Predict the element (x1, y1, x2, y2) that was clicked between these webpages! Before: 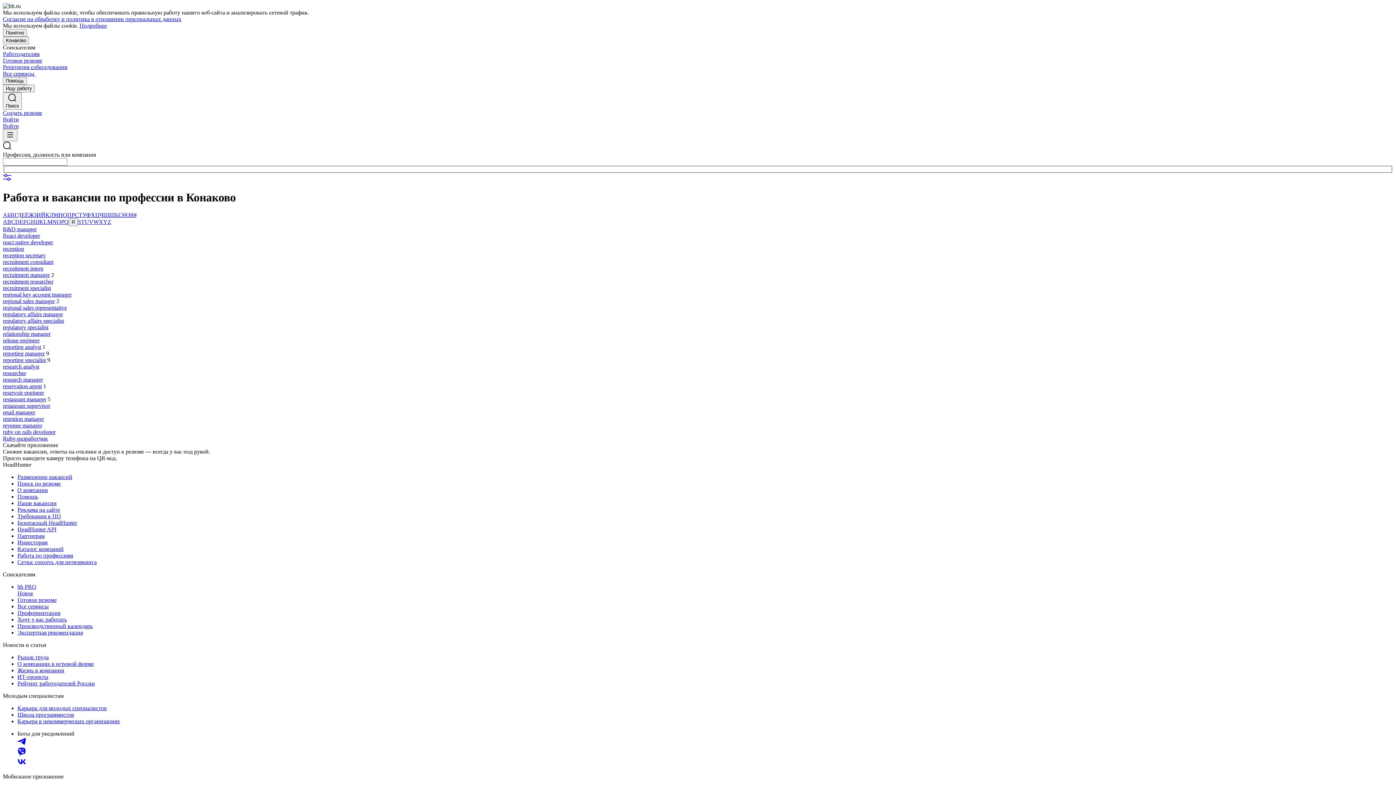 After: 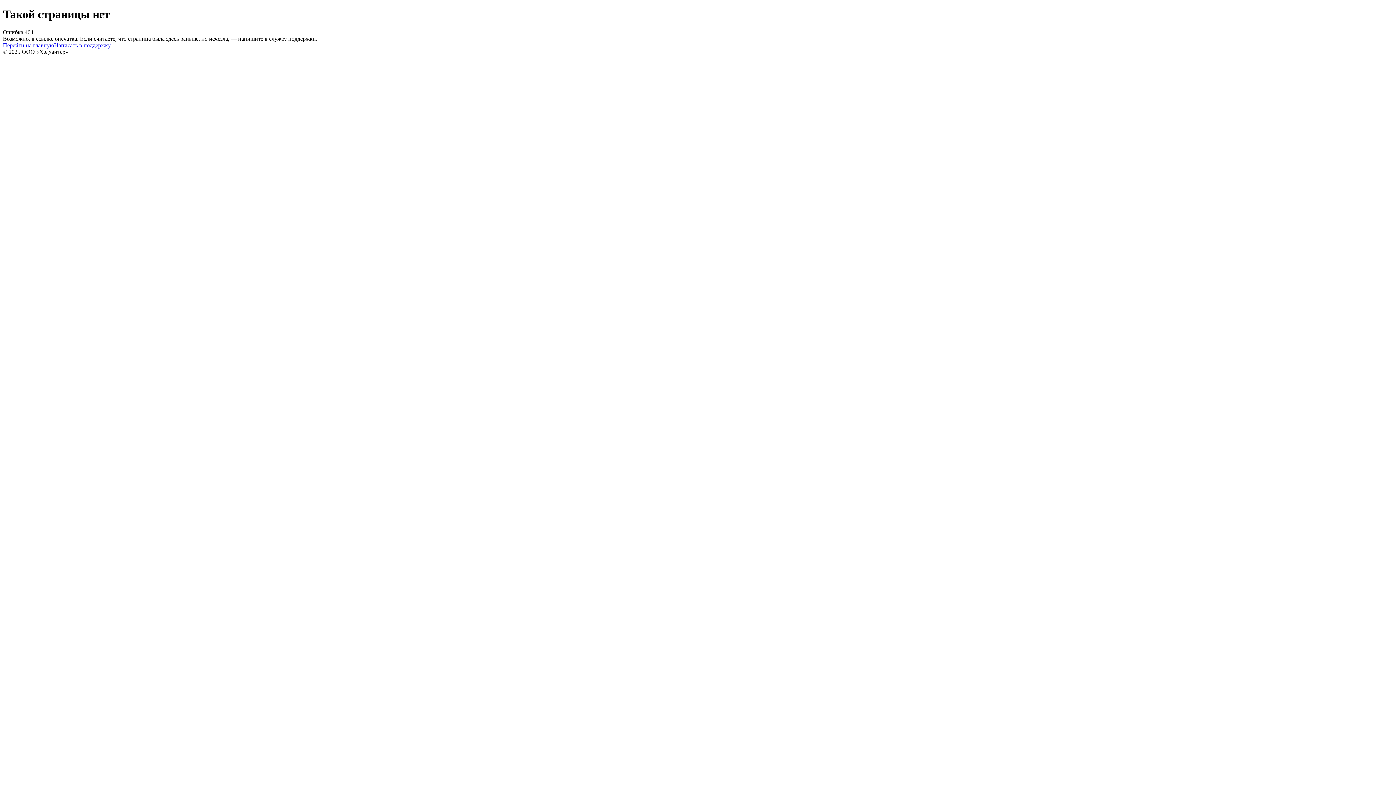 Action: bbox: (107, 219, 111, 225) label: Z